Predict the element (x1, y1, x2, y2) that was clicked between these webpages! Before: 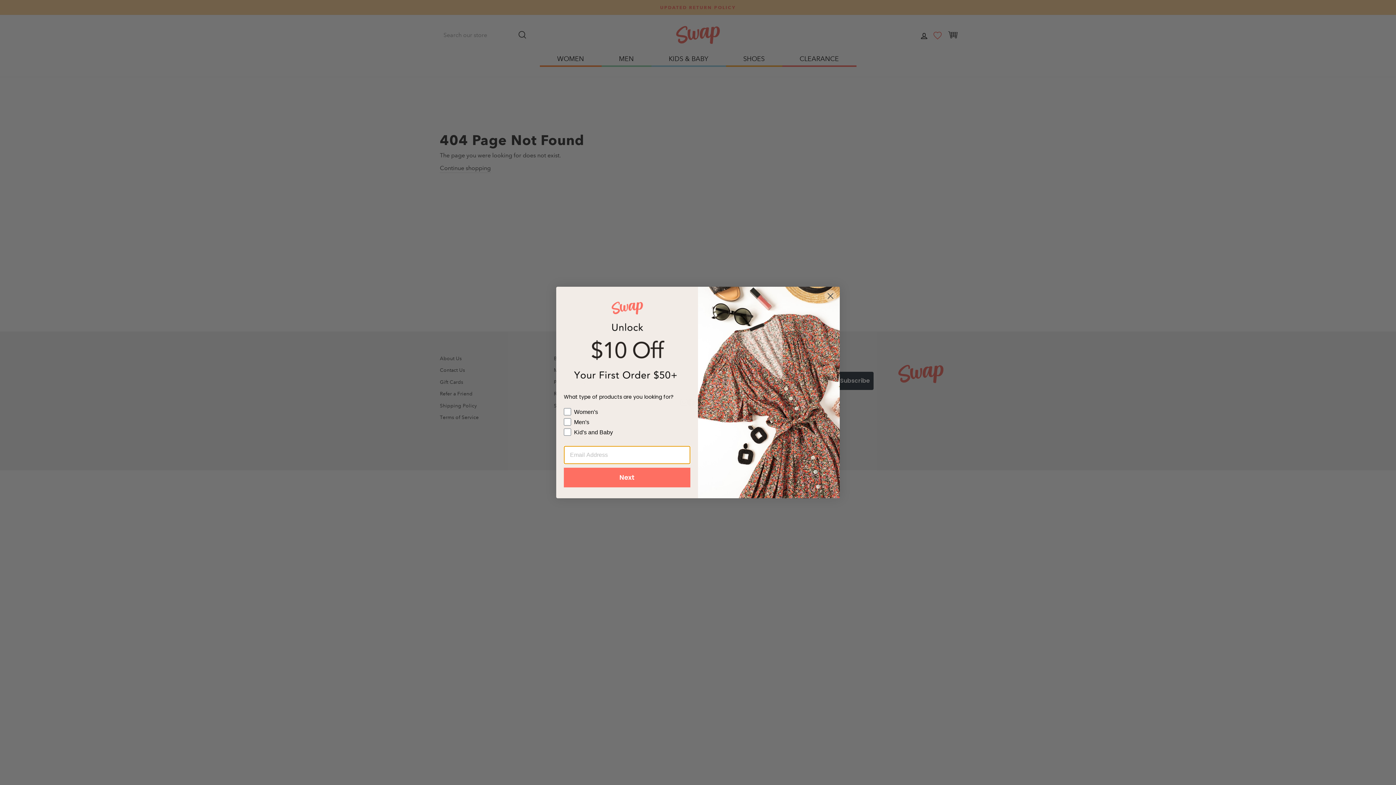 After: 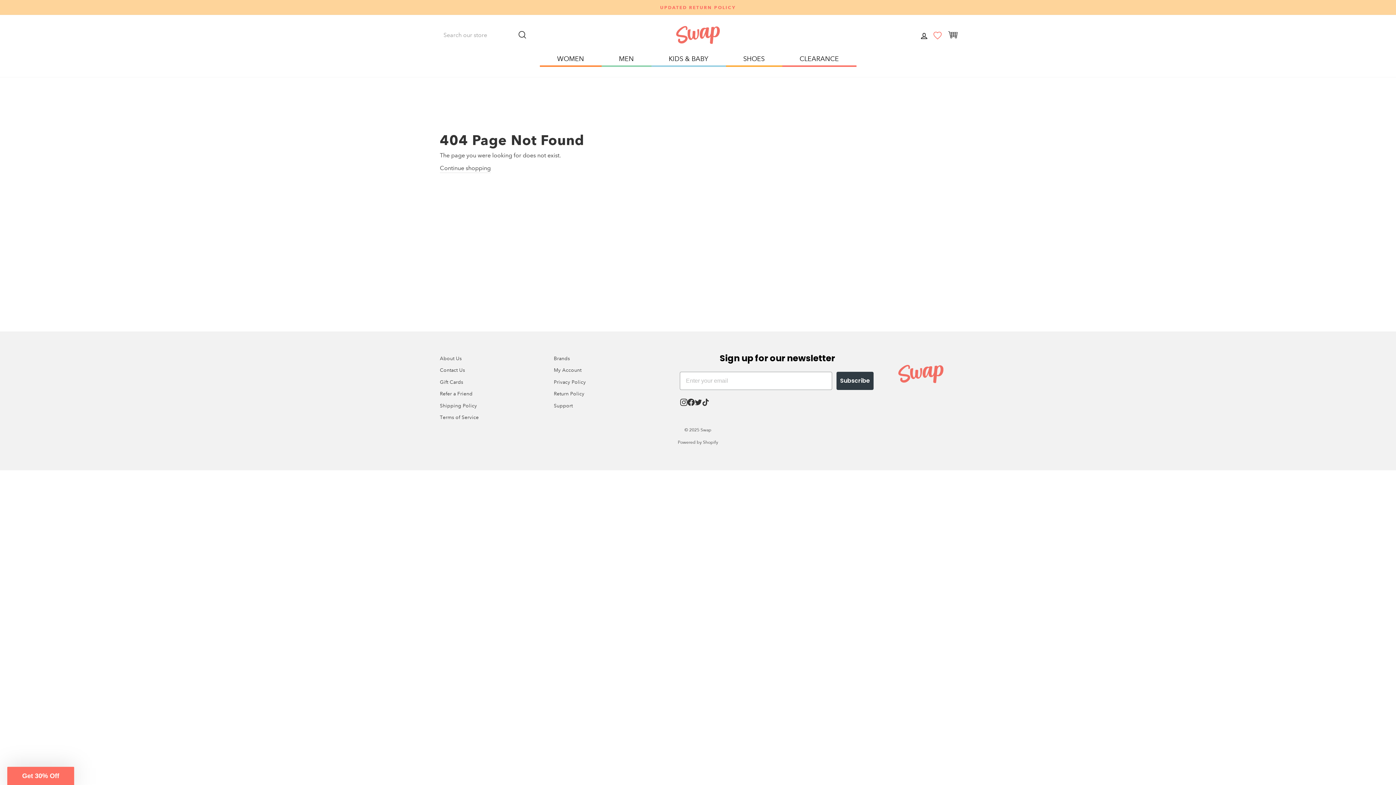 Action: label: Close dialog bbox: (824, 289, 837, 302)